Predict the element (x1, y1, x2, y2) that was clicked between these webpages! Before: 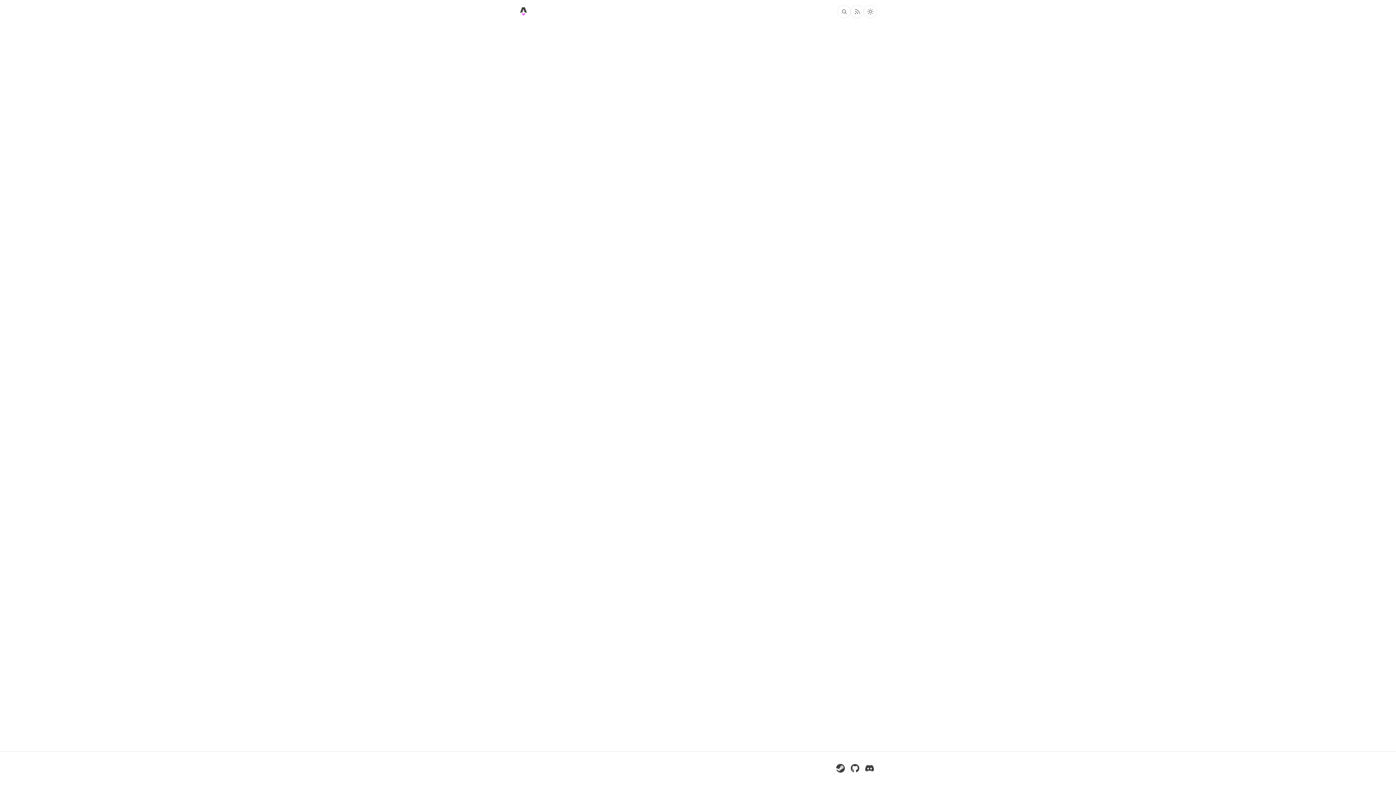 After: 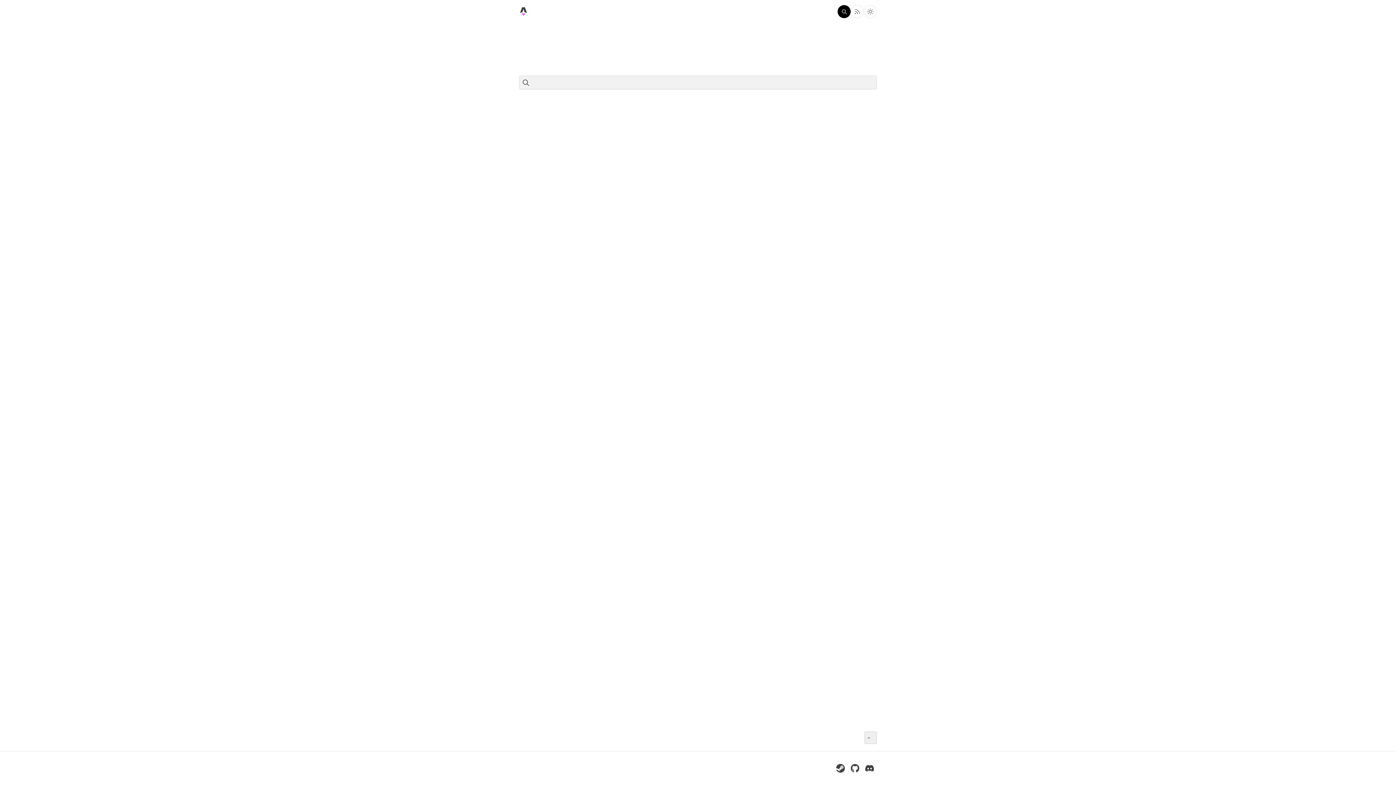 Action: label: Search for GFL Zombie Escape bbox: (837, 4, 850, 18)